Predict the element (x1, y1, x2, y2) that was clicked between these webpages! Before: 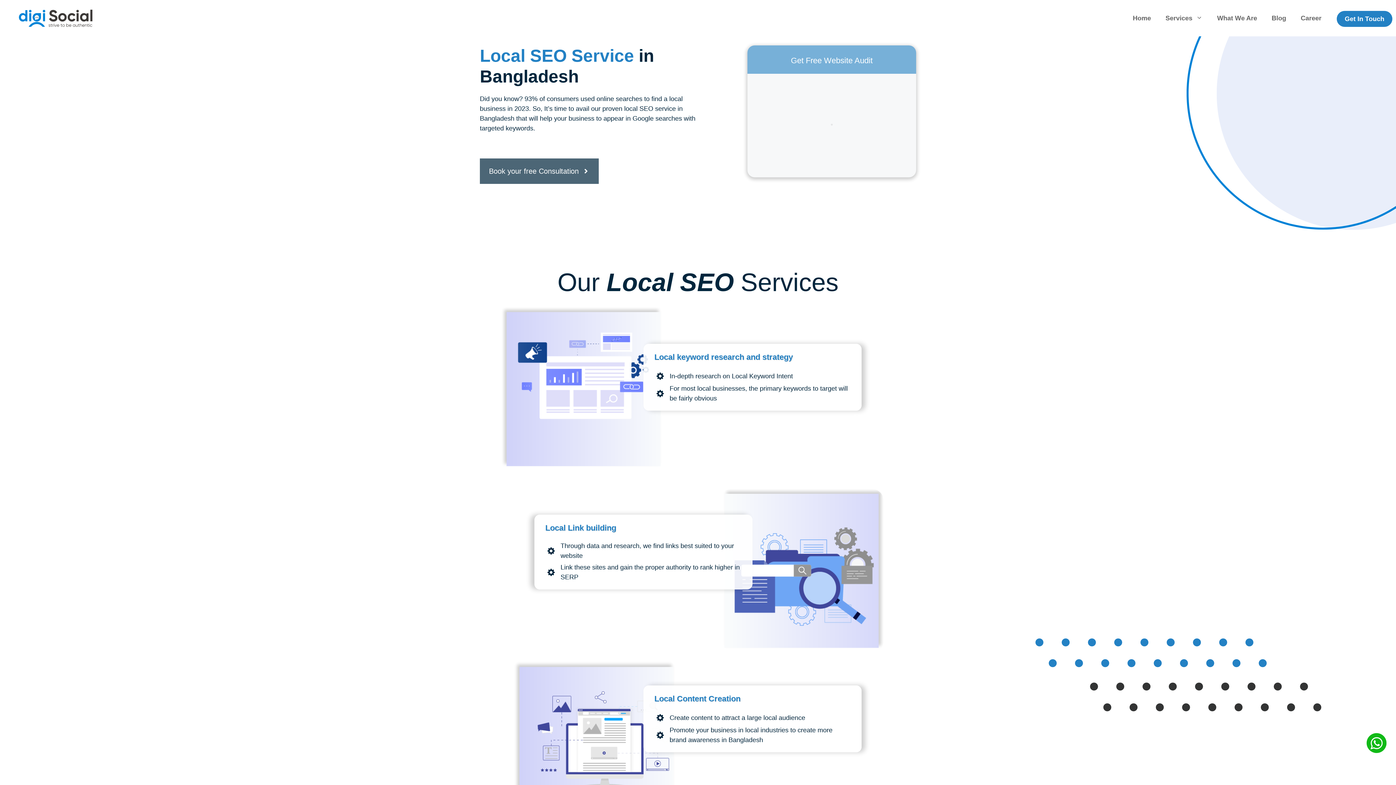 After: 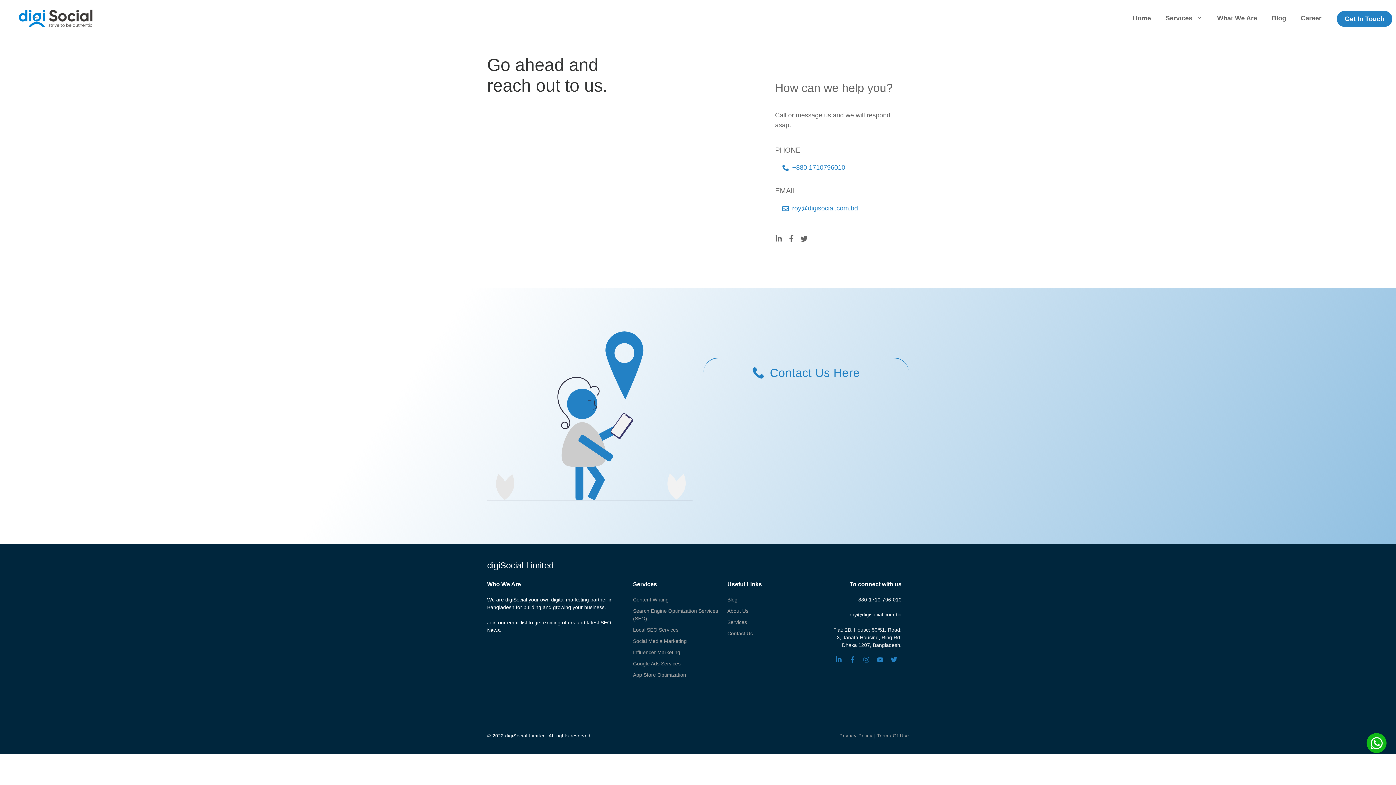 Action: bbox: (479, 157, 599, 184) label: Book your free Consultation